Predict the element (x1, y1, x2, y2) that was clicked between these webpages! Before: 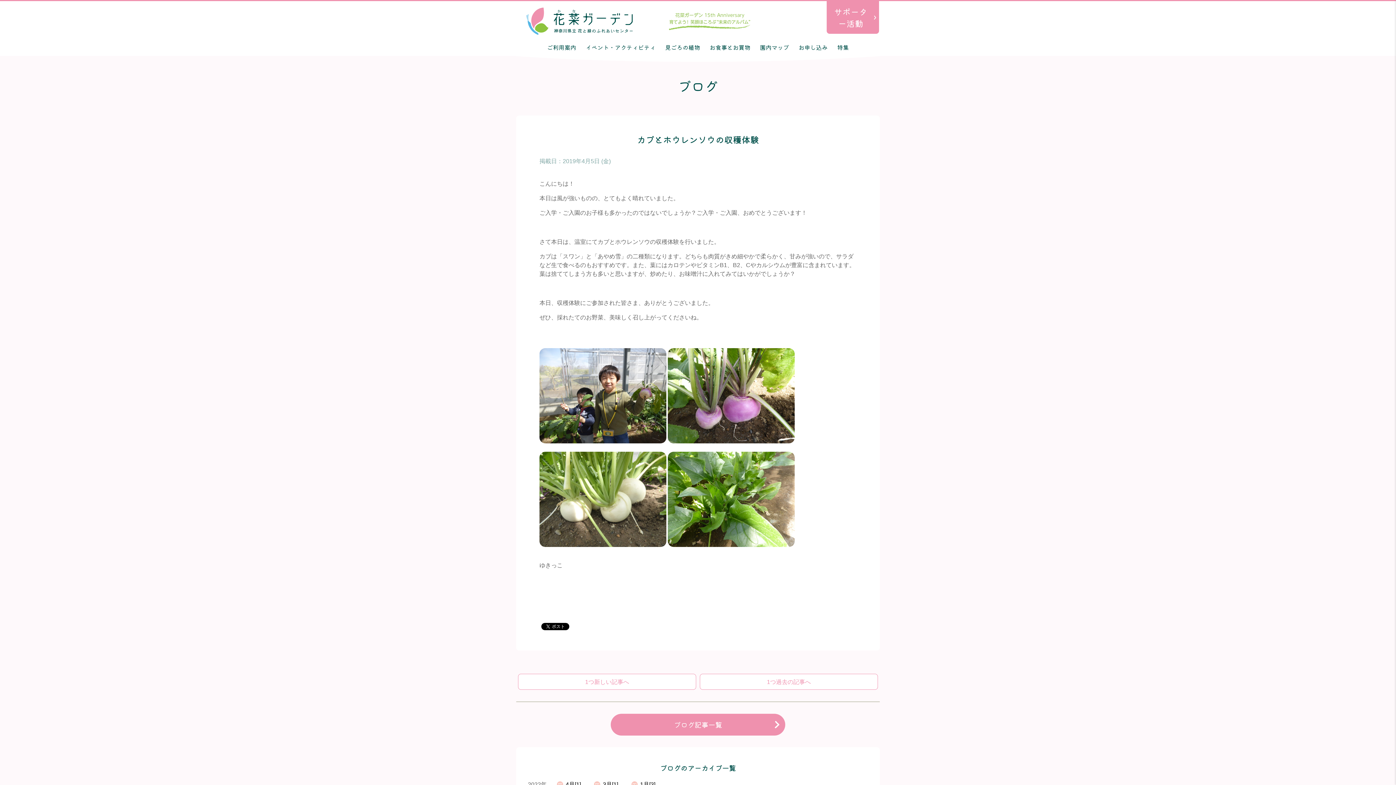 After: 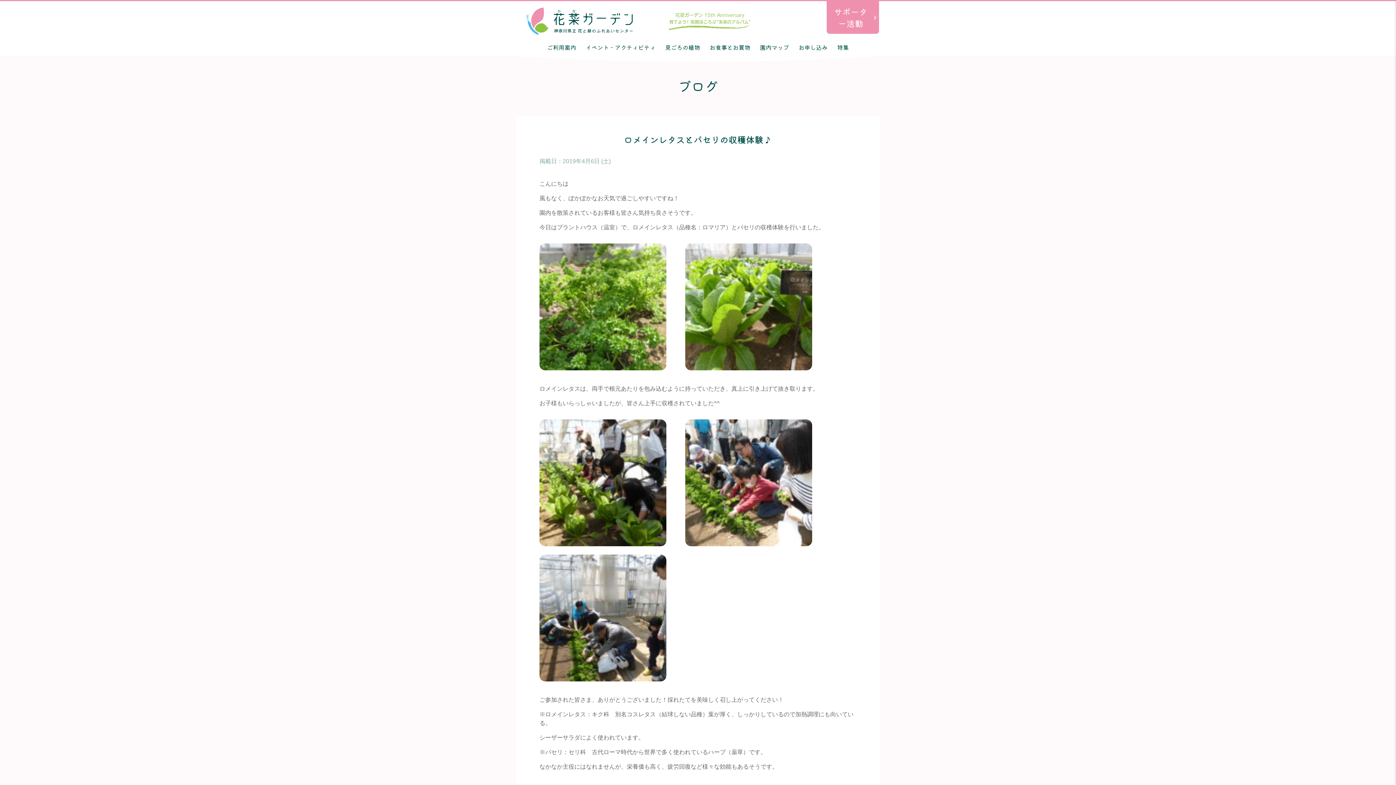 Action: label: 1つ新しい記事へ bbox: (518, 674, 696, 690)